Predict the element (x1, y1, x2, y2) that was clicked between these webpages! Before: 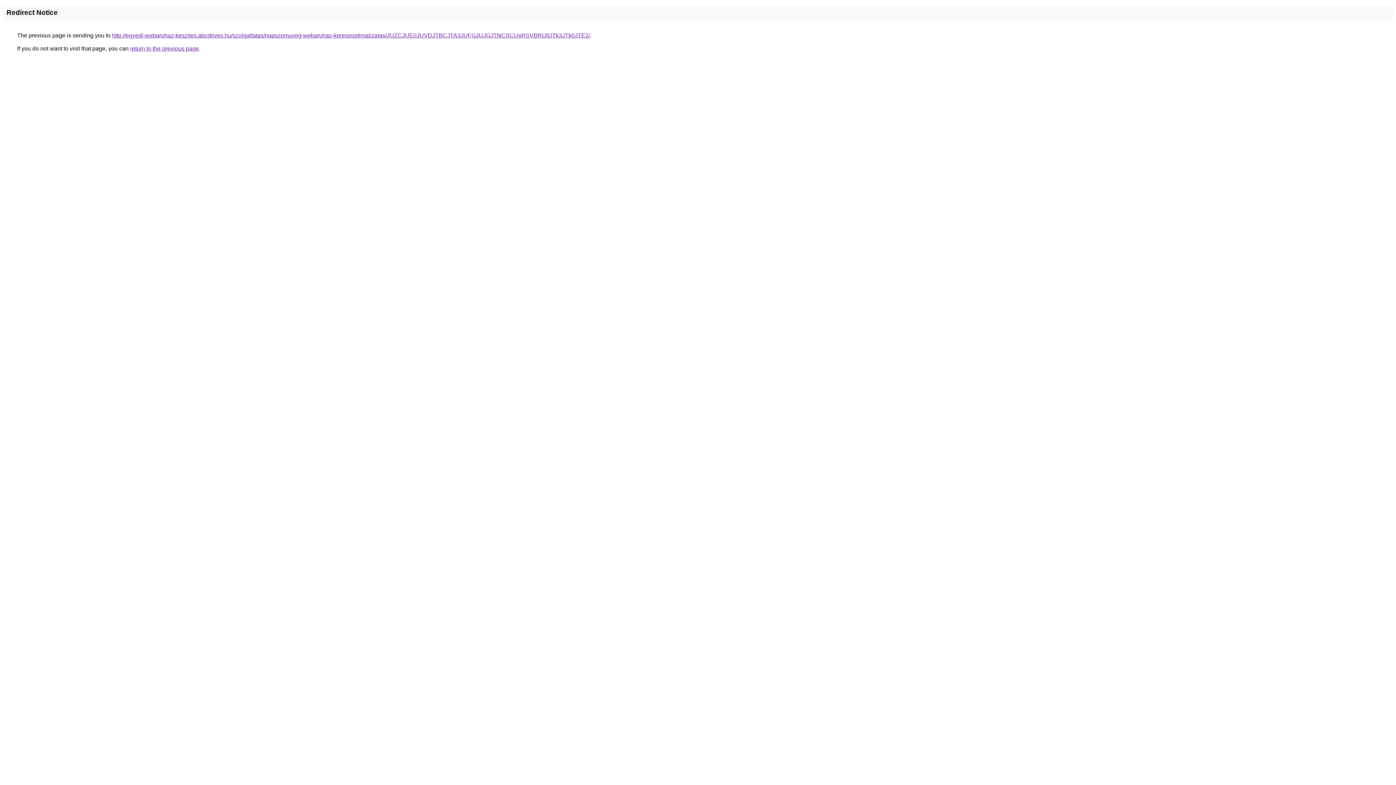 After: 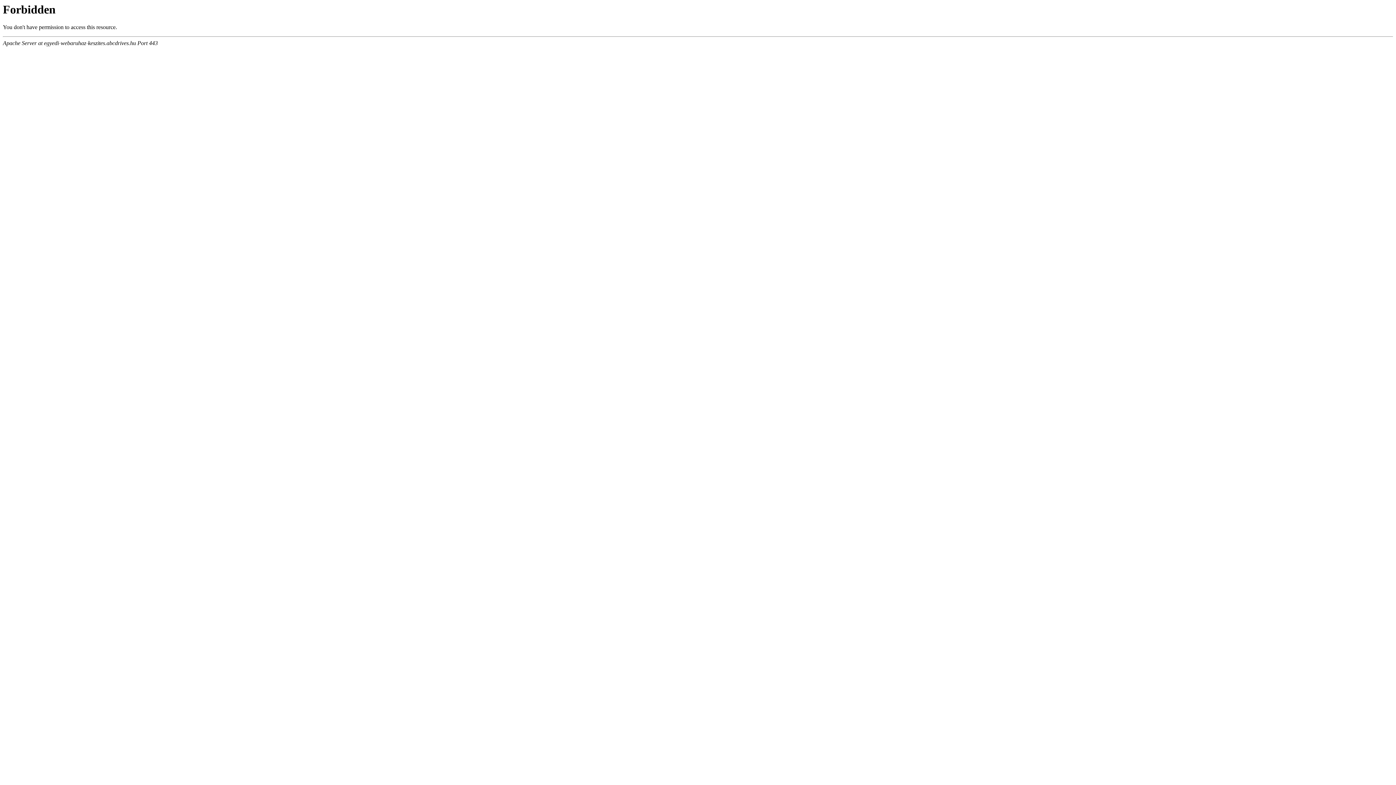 Action: bbox: (112, 32, 590, 38) label: http://egyedi-webaruhaz-keszites.abcdrives.hu/szolgaltatas/napszemuveg-webaruhaz-keresooptimalizalas/JUZCJUE0JUVDJTBCJTA3JUFGJUJGJTNCSCUxRSVBRUltJTk3JTk0JTE2/